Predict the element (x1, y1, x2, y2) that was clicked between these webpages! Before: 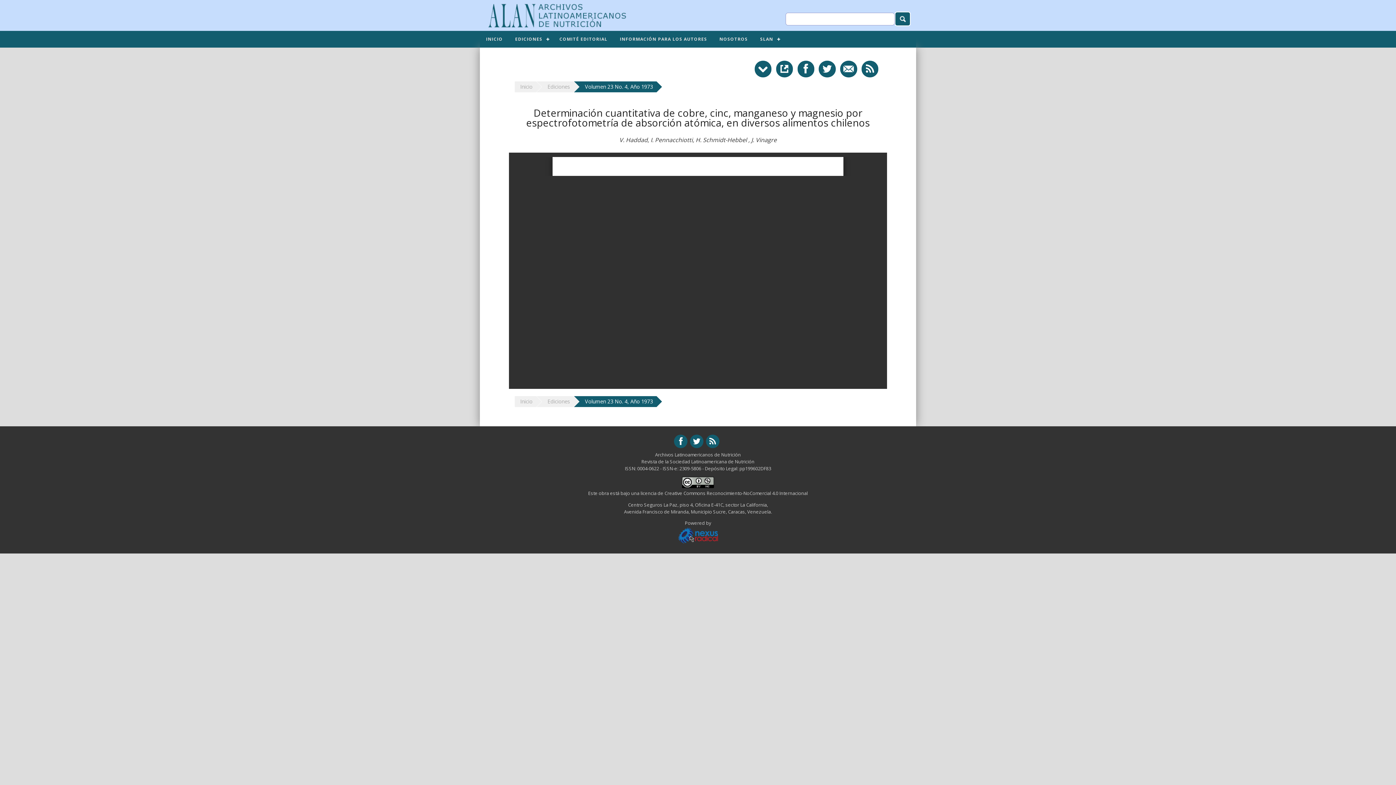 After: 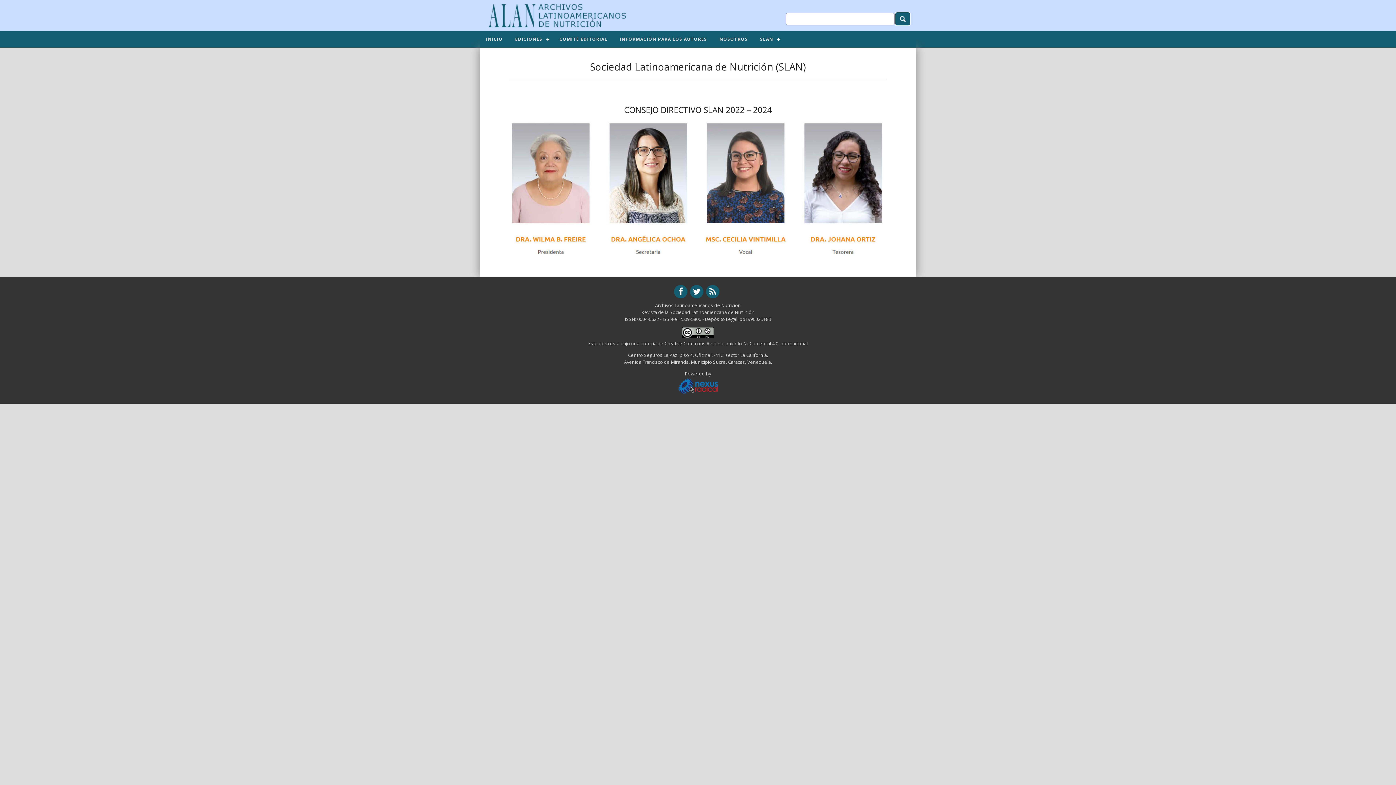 Action: label: SLAN bbox: (754, 30, 784, 47)